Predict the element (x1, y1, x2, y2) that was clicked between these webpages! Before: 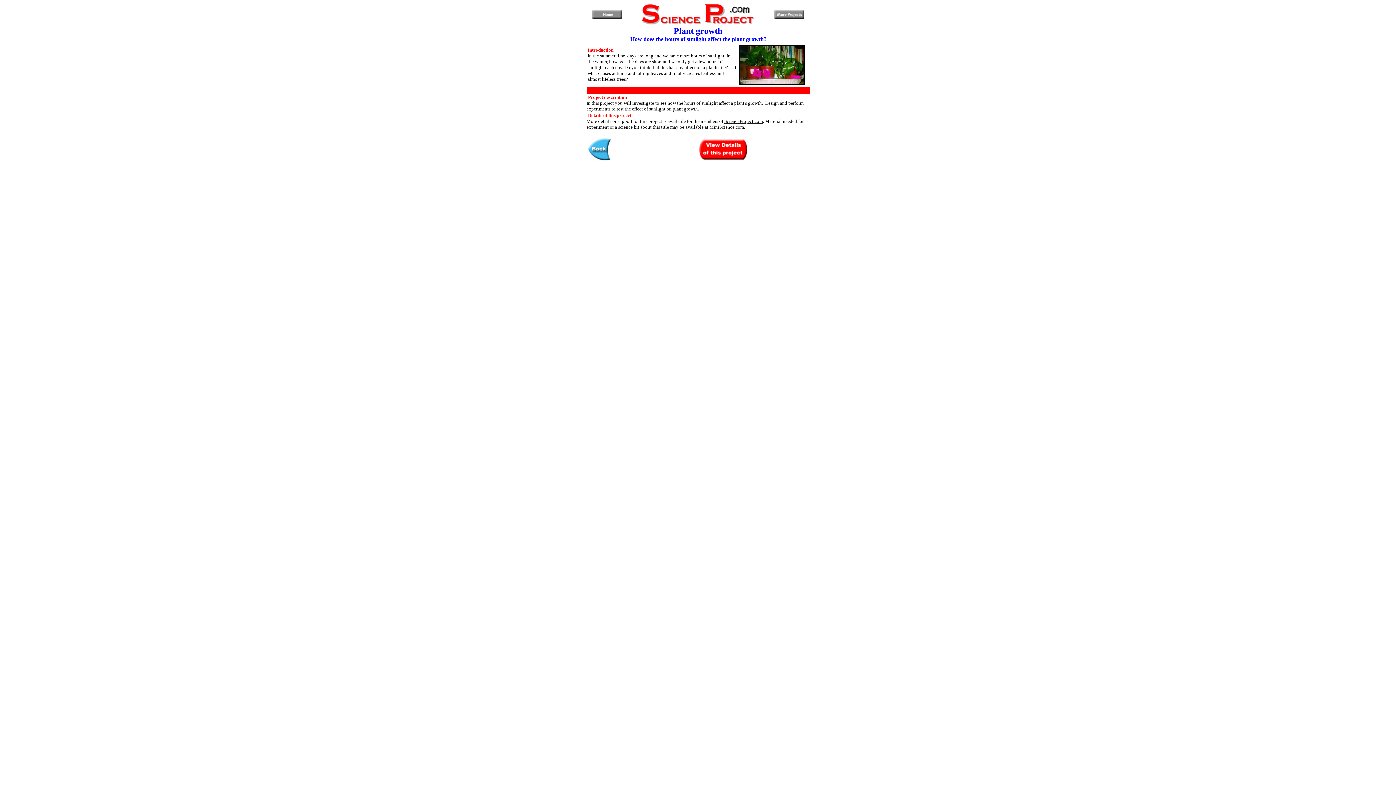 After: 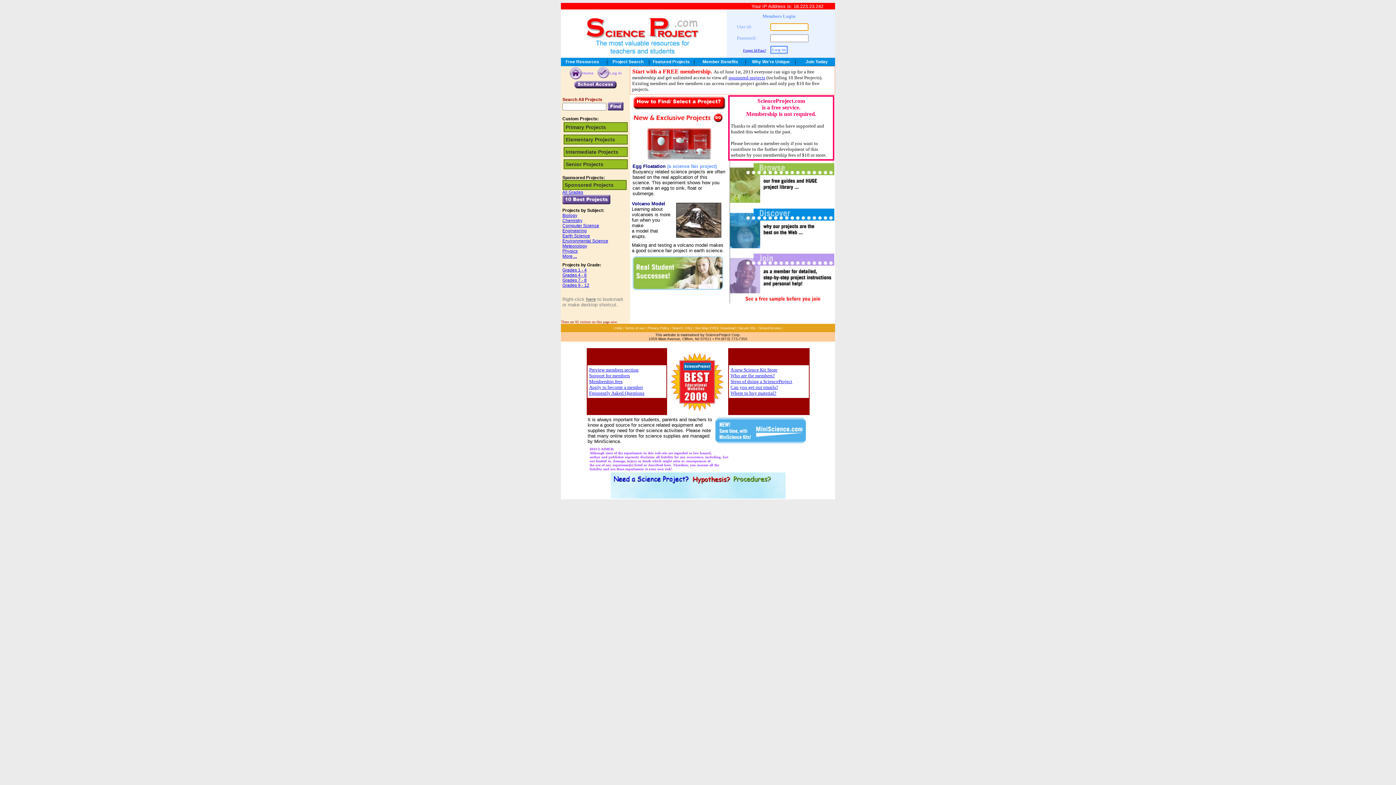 Action: bbox: (591, 14, 622, 20)